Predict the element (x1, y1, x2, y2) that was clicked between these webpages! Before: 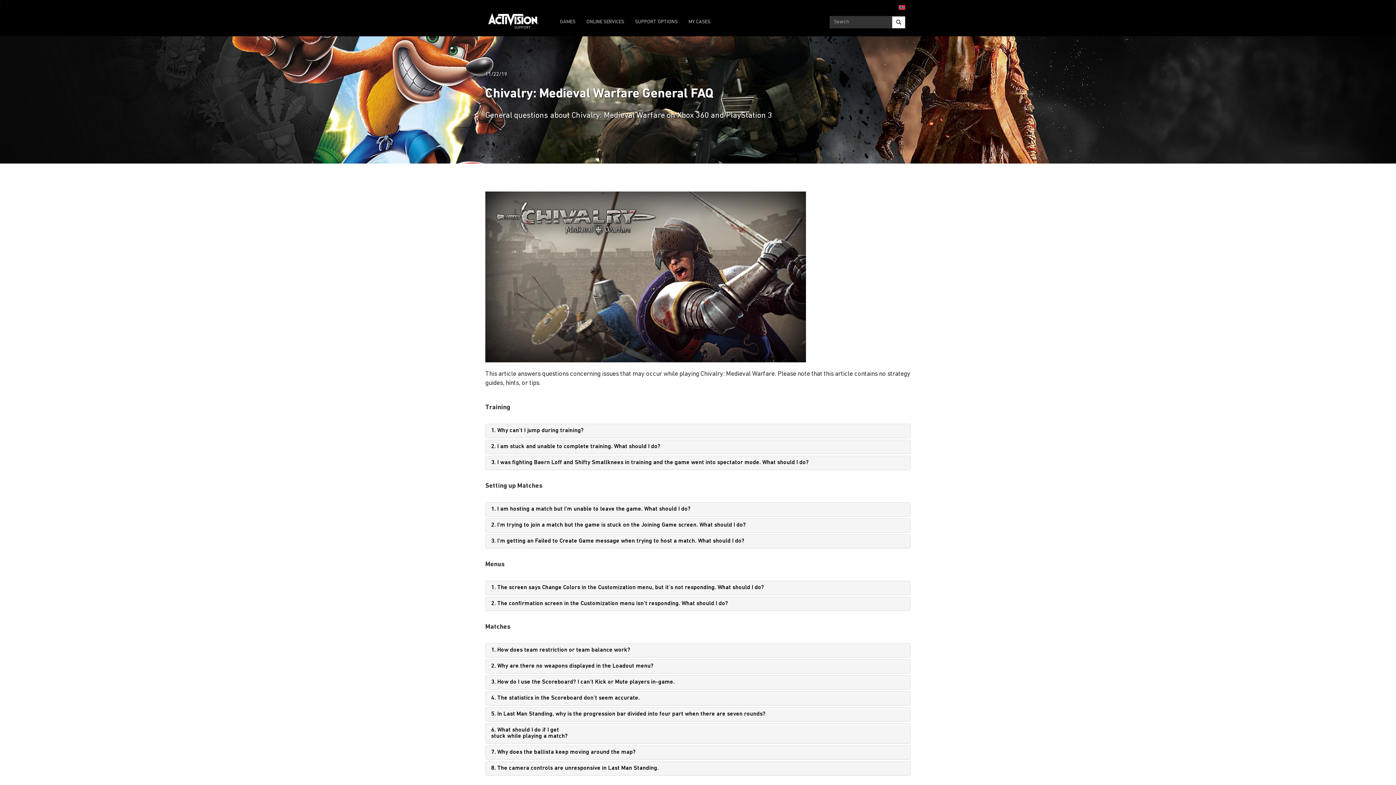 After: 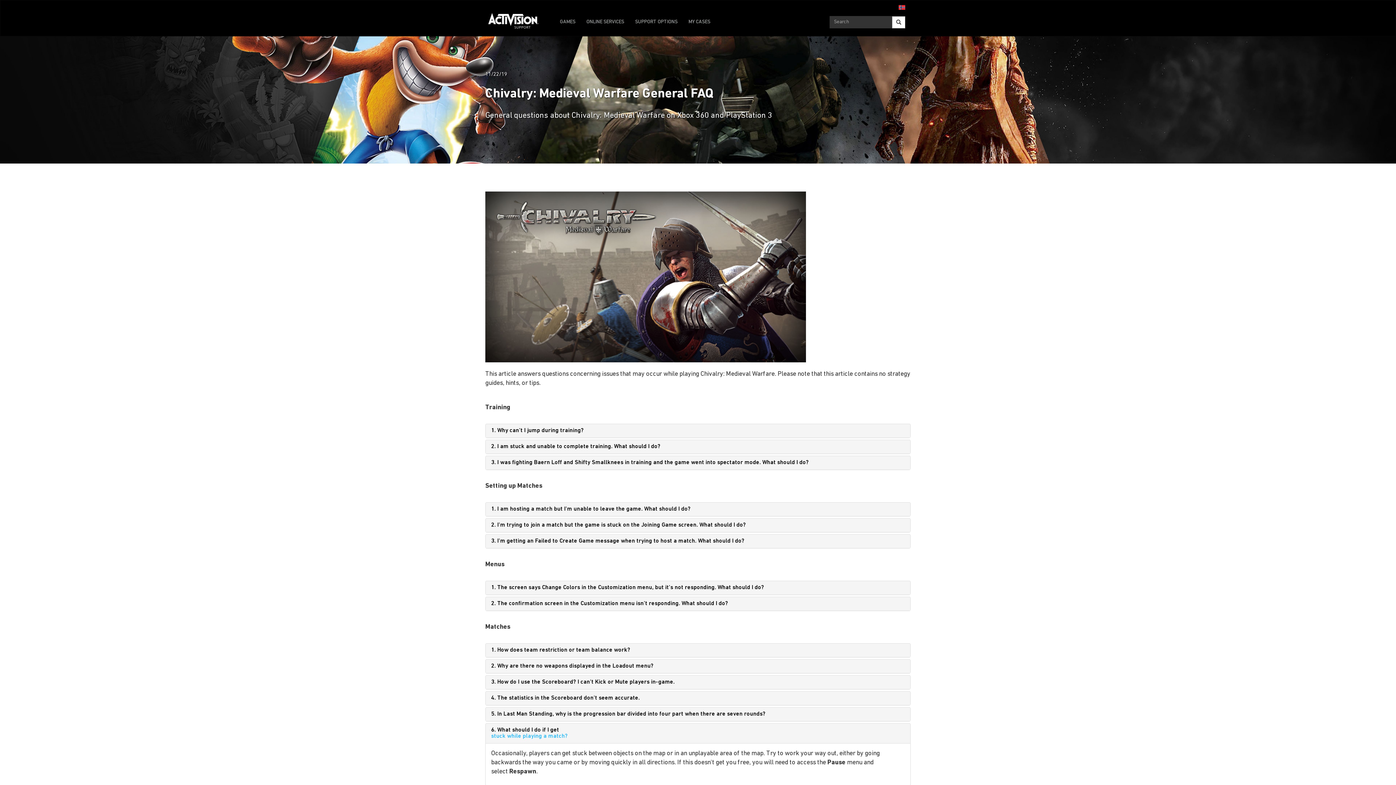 Action: bbox: (491, 733, 568, 739) label: stuck while playing a match?